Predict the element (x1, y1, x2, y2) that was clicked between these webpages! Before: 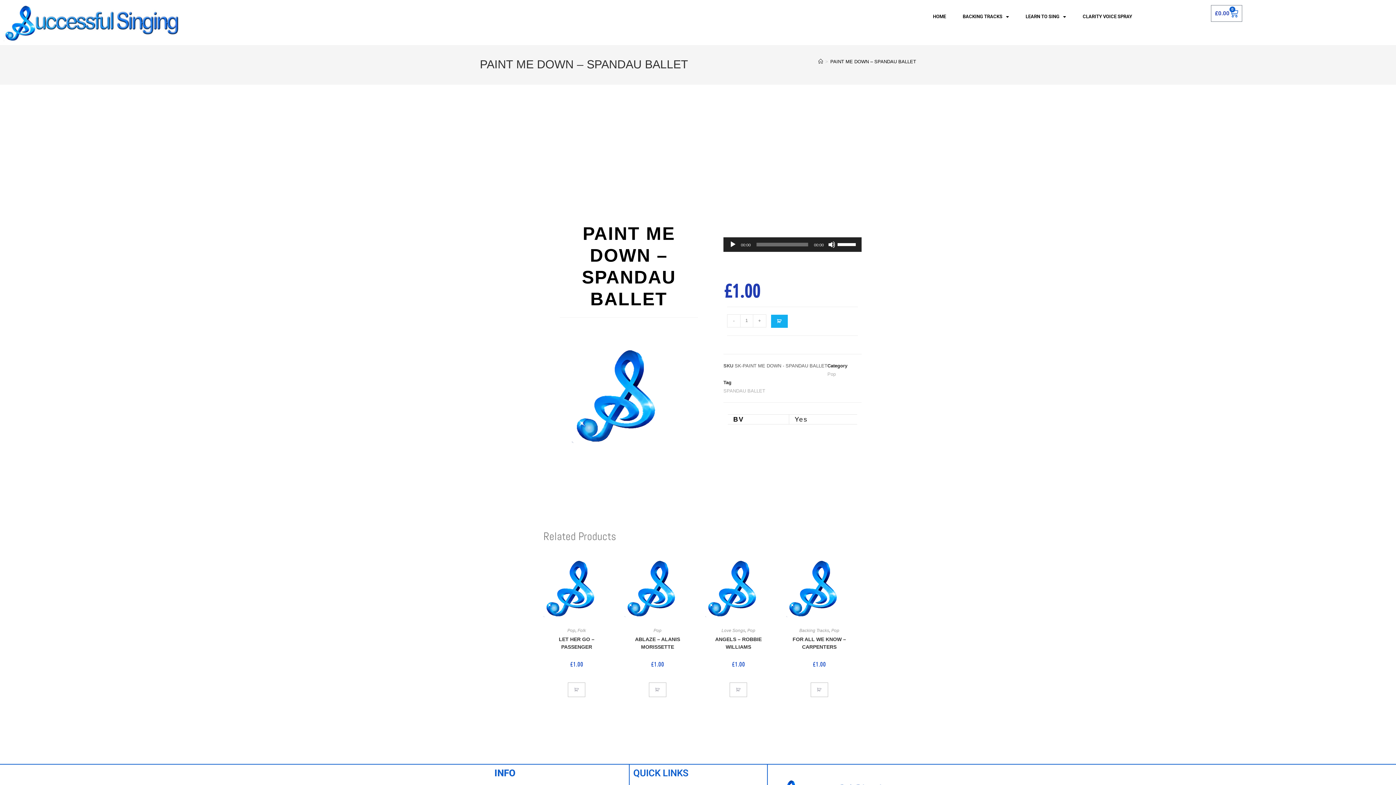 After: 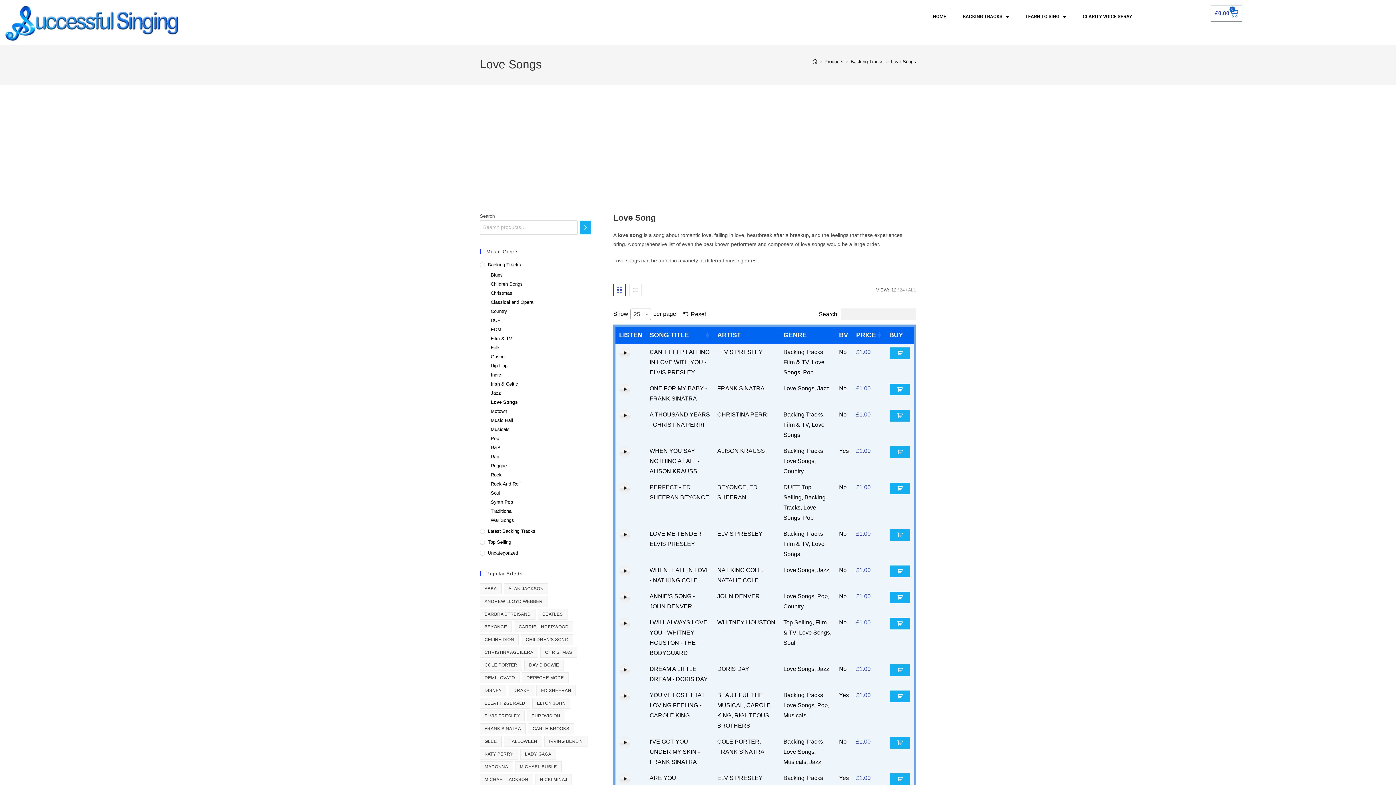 Action: label: Love Songs bbox: (721, 628, 745, 633)